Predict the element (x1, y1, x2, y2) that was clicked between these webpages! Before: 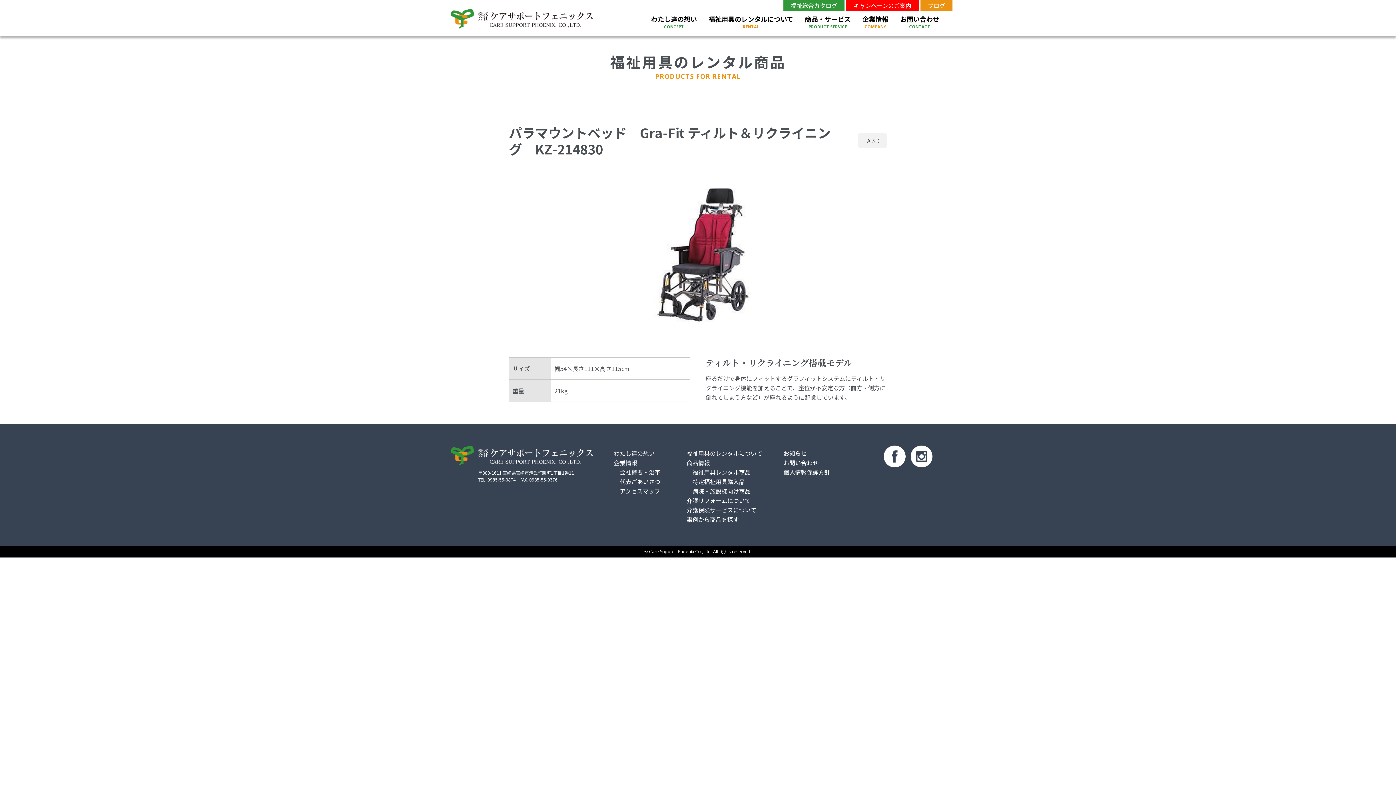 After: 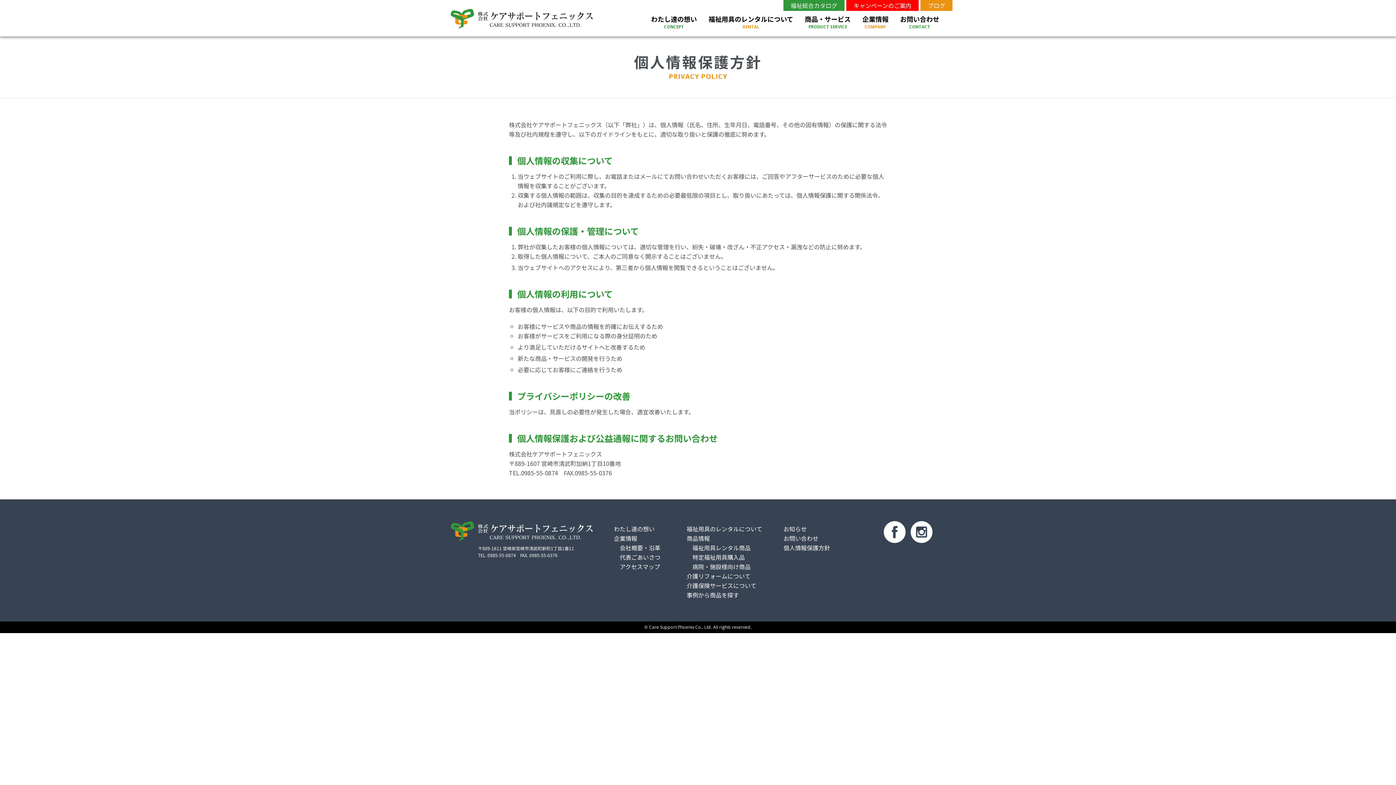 Action: bbox: (783, 467, 830, 476) label: 個人情報保護方針